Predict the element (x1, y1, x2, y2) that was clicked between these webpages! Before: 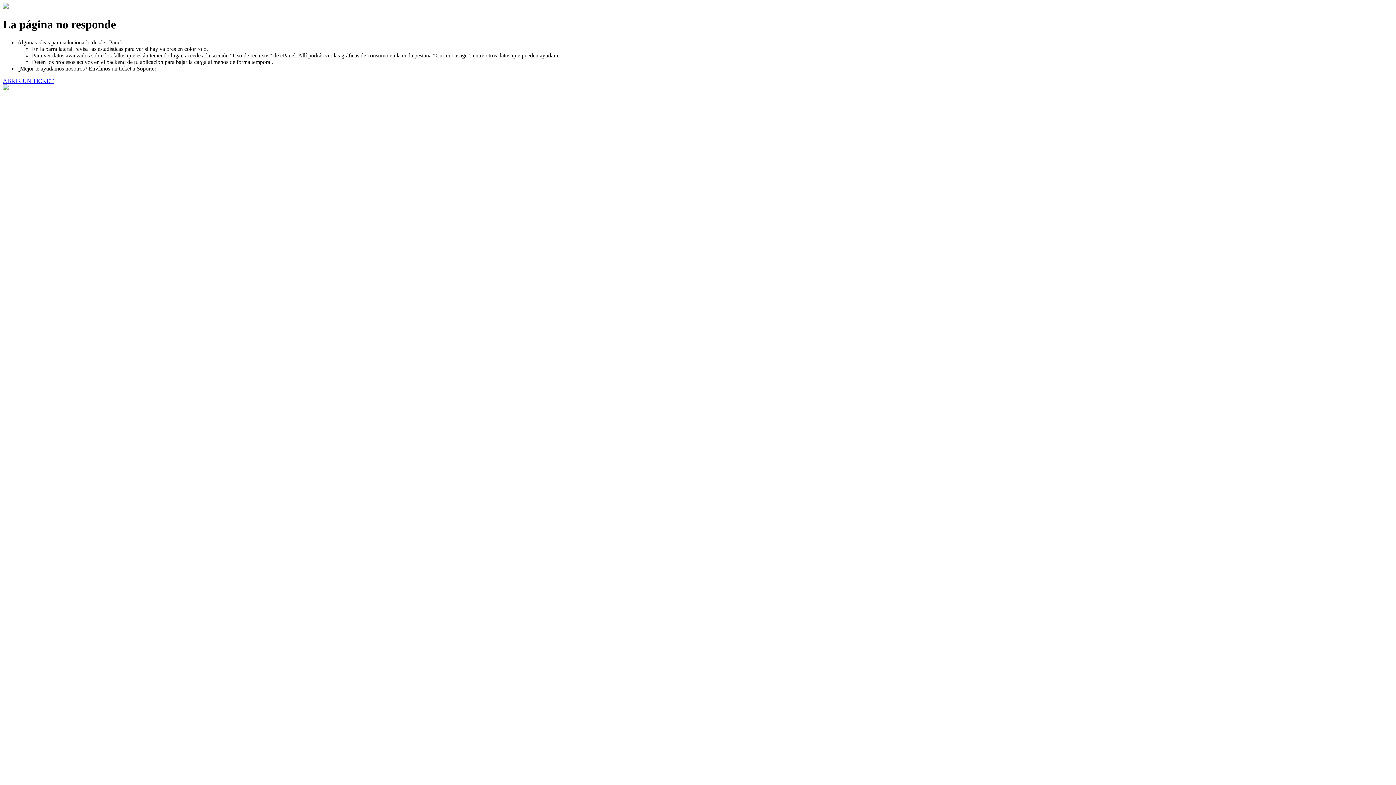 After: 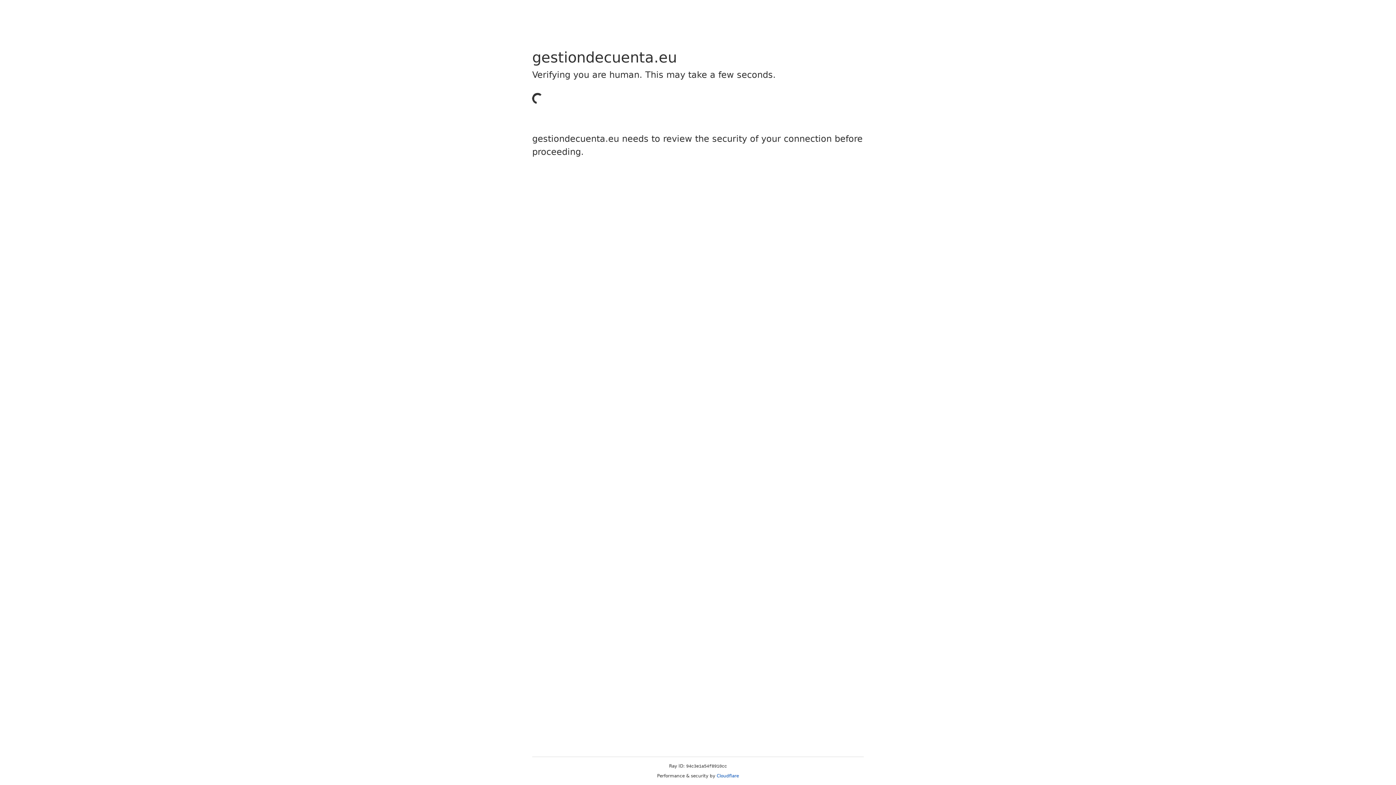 Action: bbox: (2, 77, 53, 83) label: ABRIR UN TICKET